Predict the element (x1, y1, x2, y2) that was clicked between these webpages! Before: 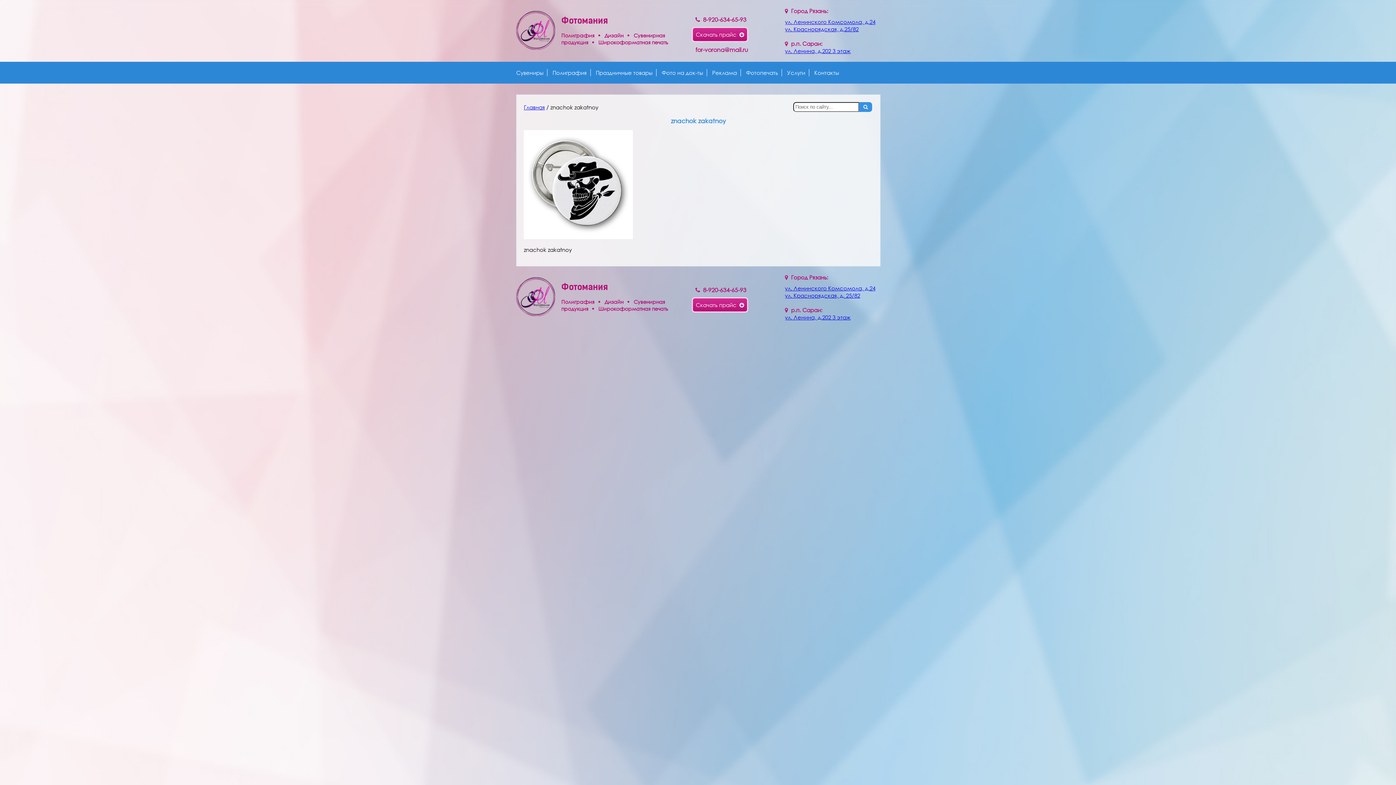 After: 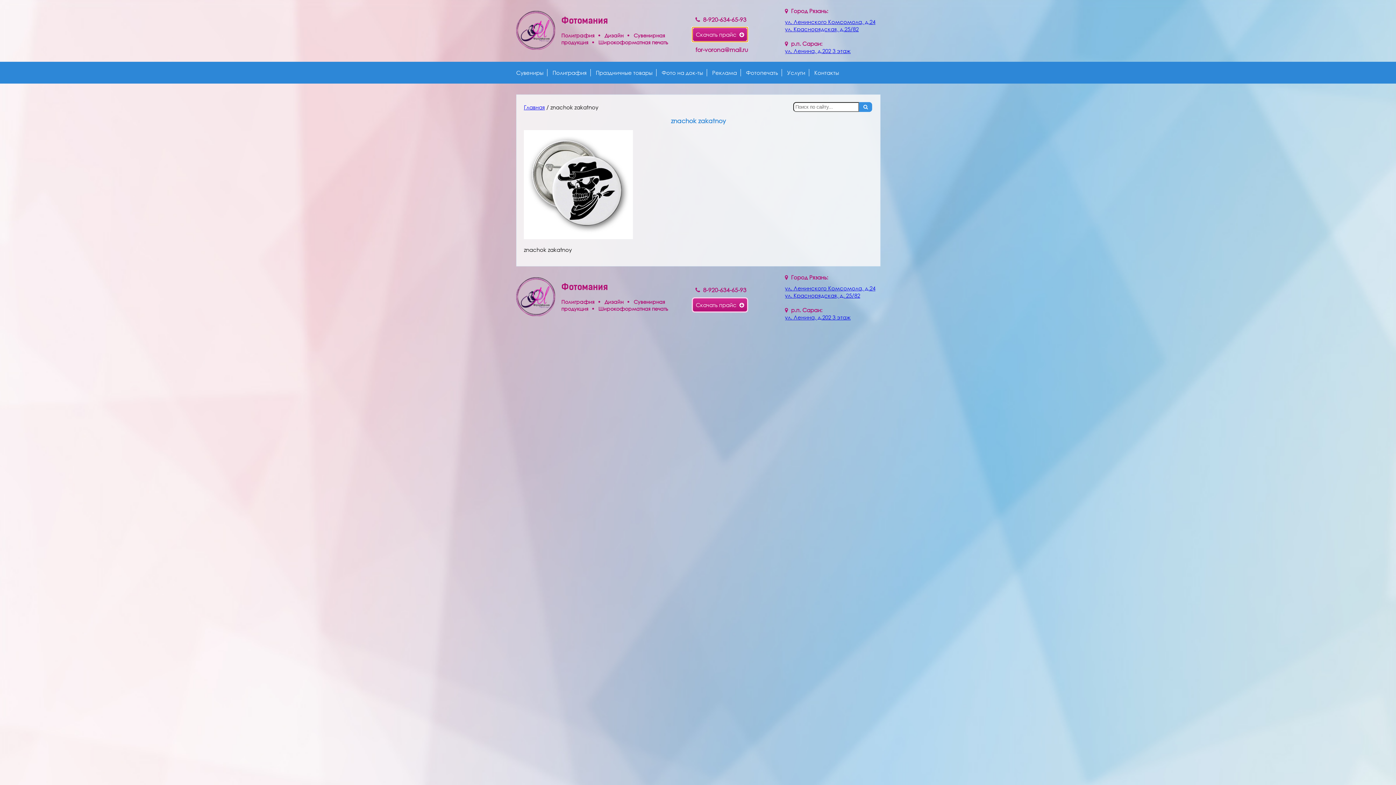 Action: bbox: (692, 26, 748, 42) label: Скачать прайс  